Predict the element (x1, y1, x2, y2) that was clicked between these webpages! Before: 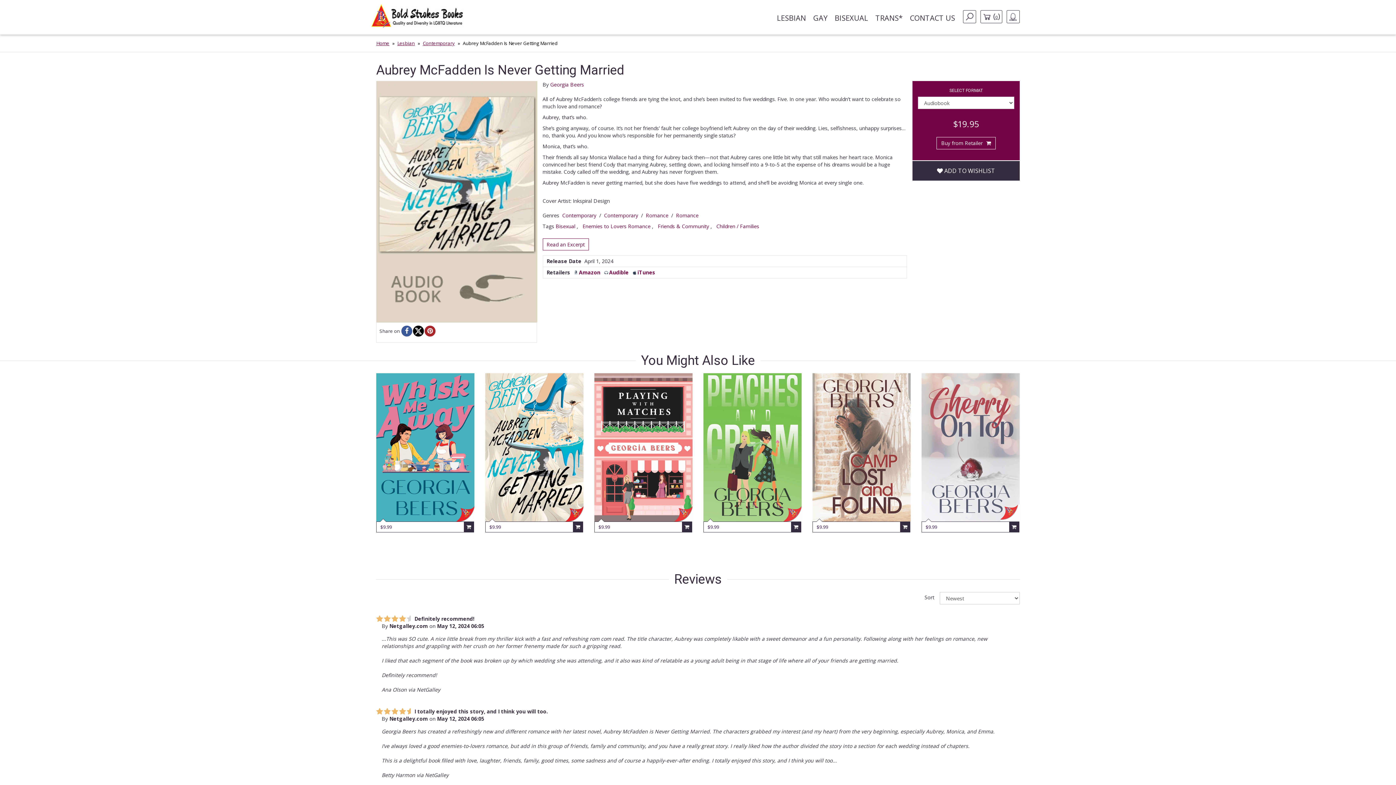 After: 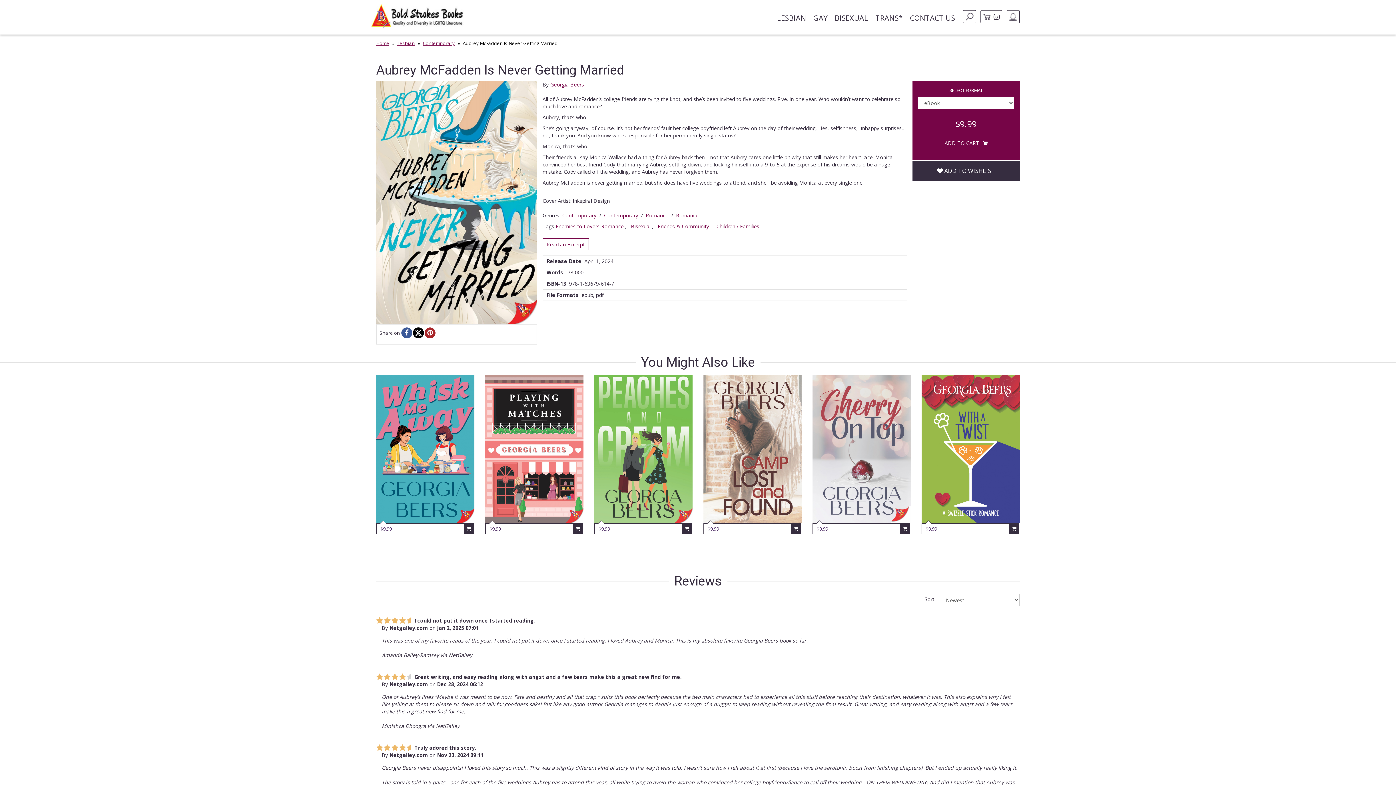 Action: bbox: (485, 373, 583, 521)